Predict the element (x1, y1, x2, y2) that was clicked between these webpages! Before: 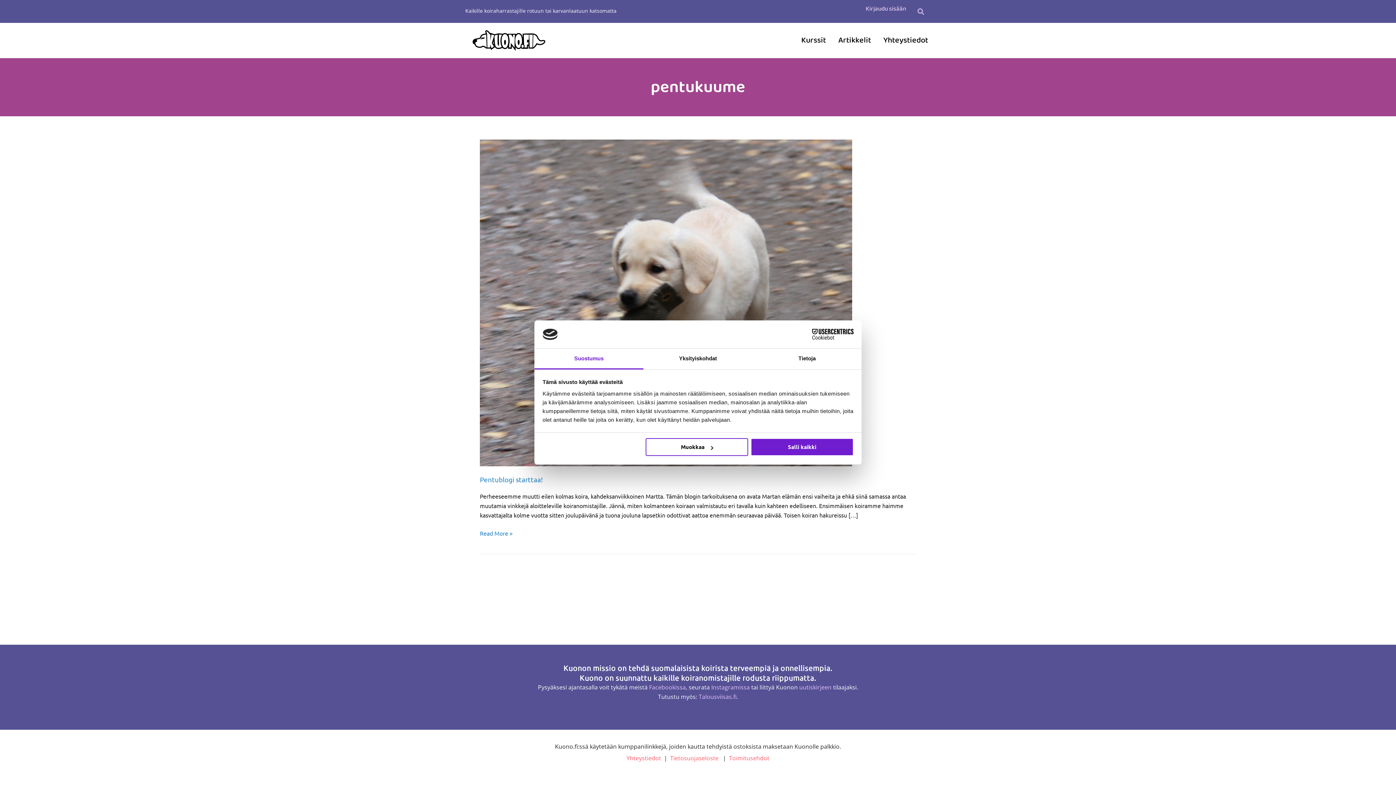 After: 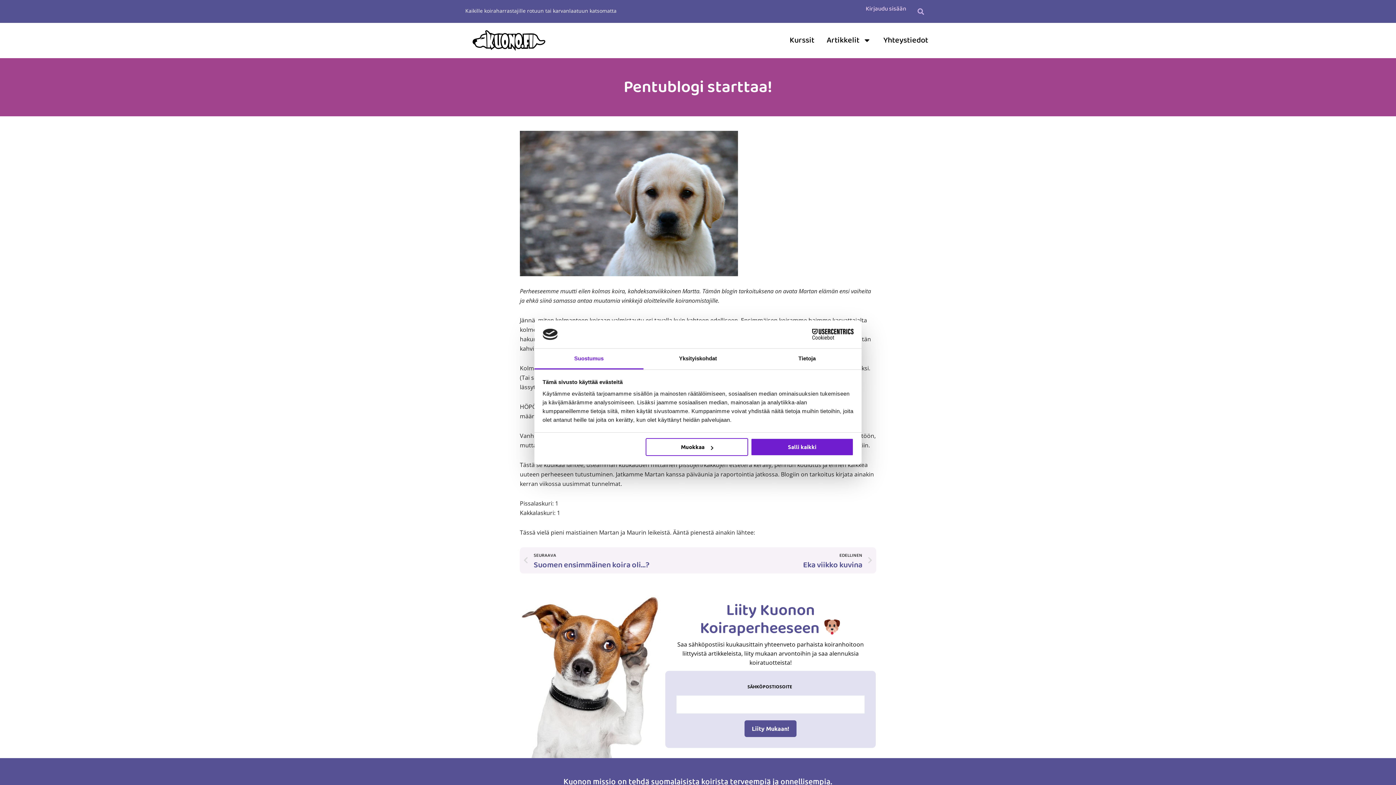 Action: label: Pentublogi starttaa!
Read More » bbox: (480, 528, 512, 538)